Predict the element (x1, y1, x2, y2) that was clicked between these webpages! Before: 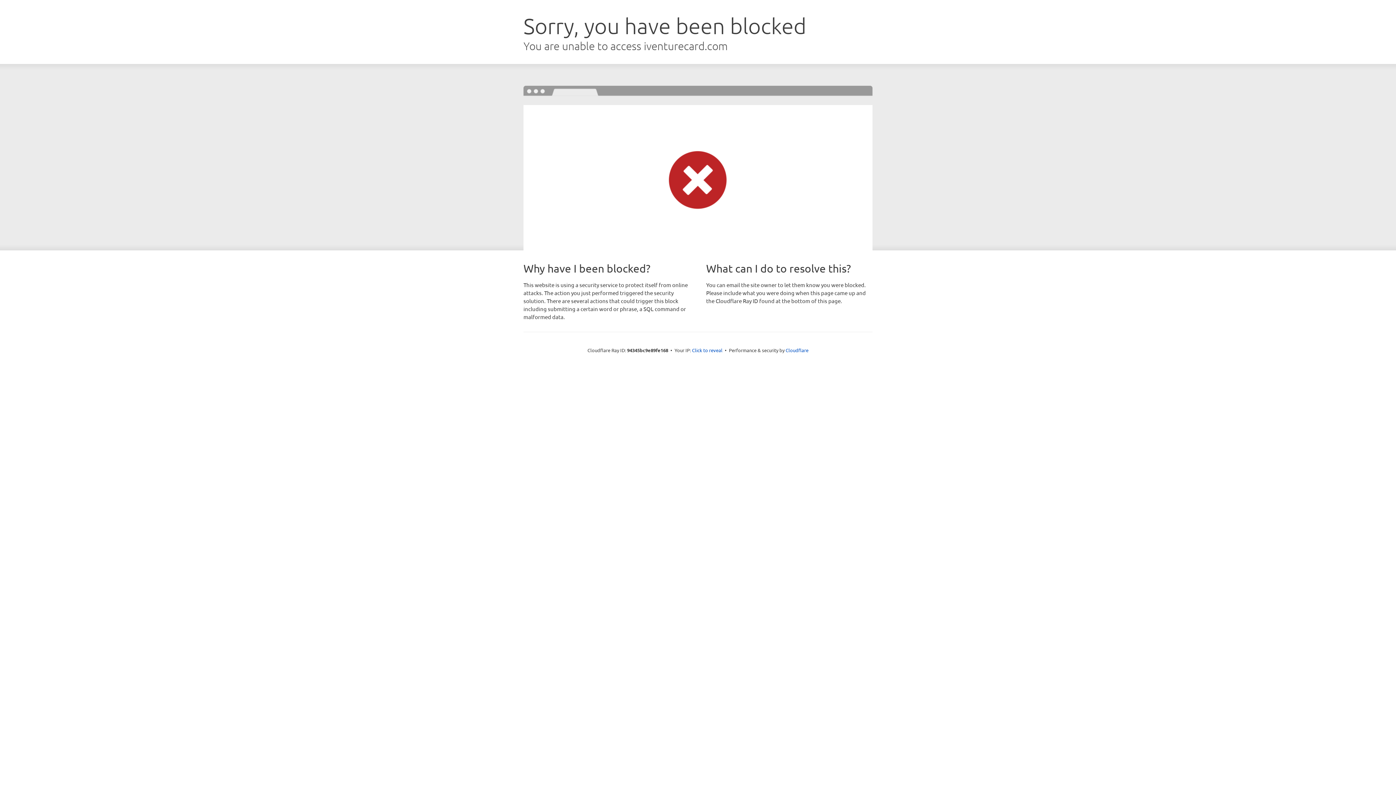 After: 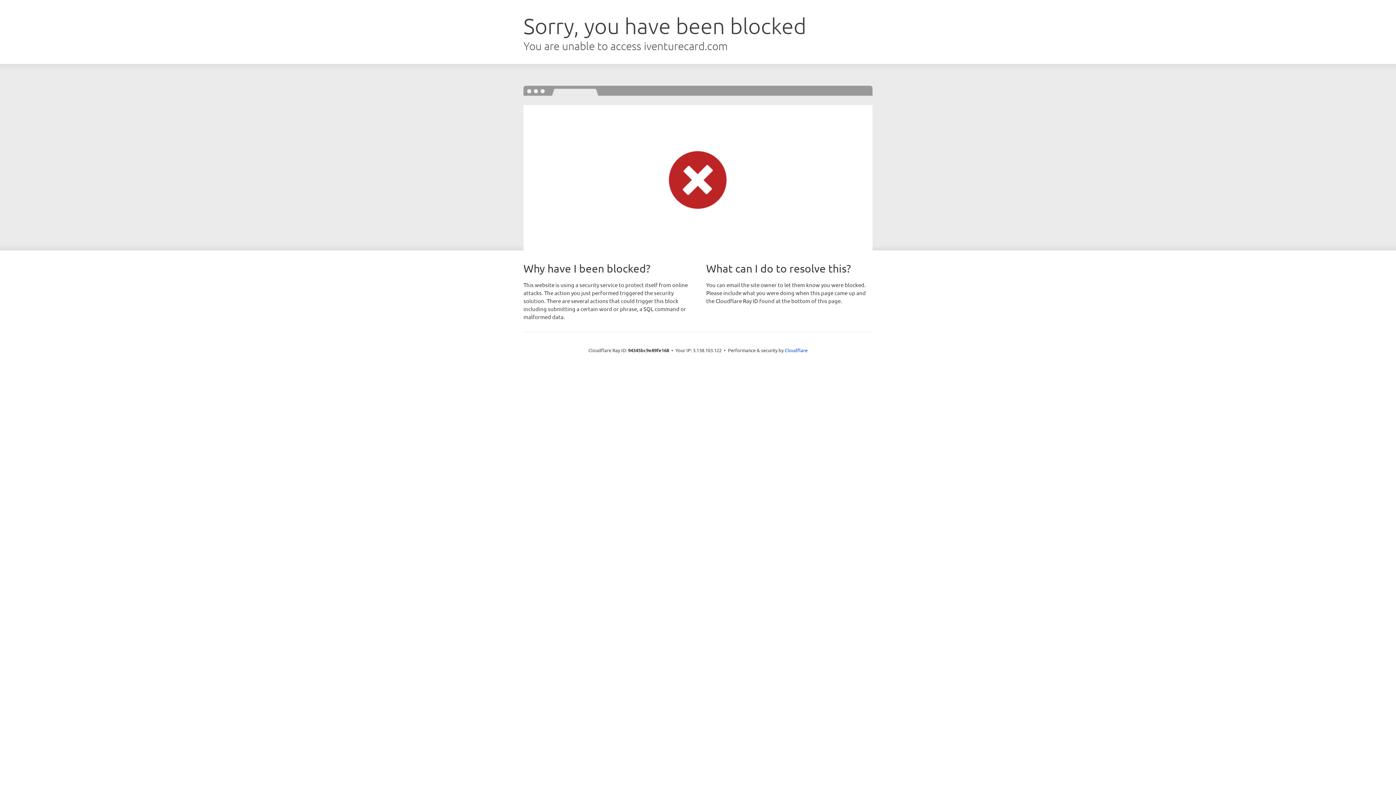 Action: label: Click to reveal bbox: (692, 346, 722, 353)